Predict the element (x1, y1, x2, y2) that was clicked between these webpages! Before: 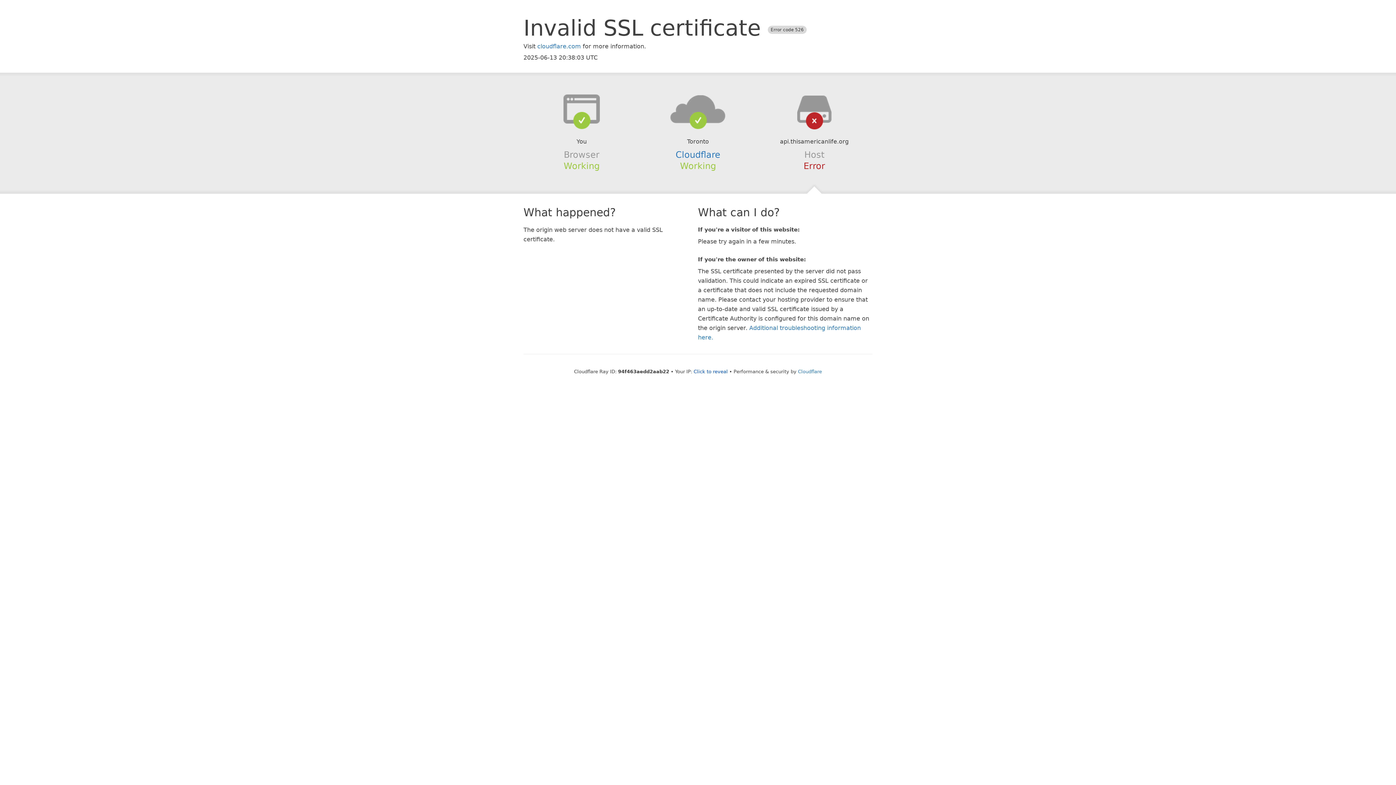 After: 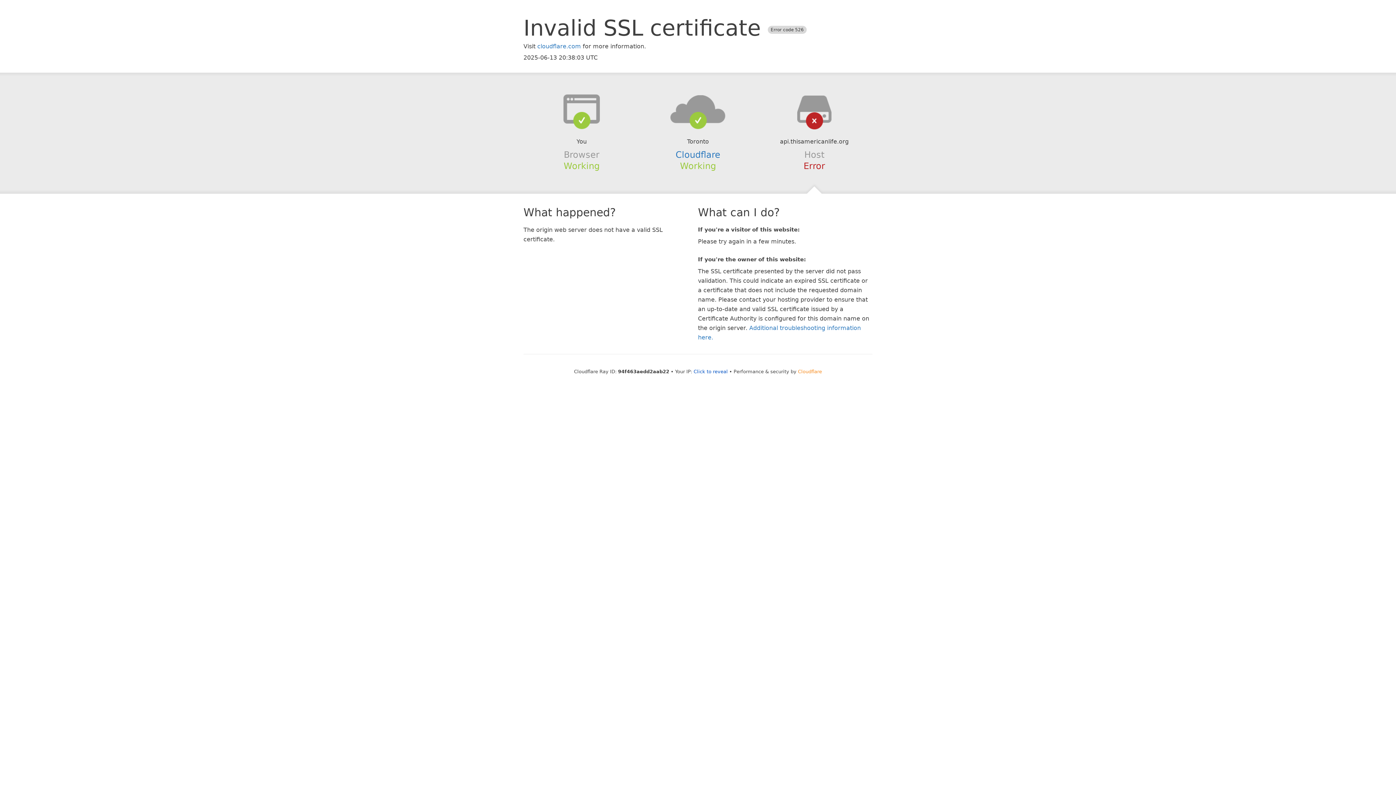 Action: label: Cloudflare bbox: (798, 368, 822, 374)